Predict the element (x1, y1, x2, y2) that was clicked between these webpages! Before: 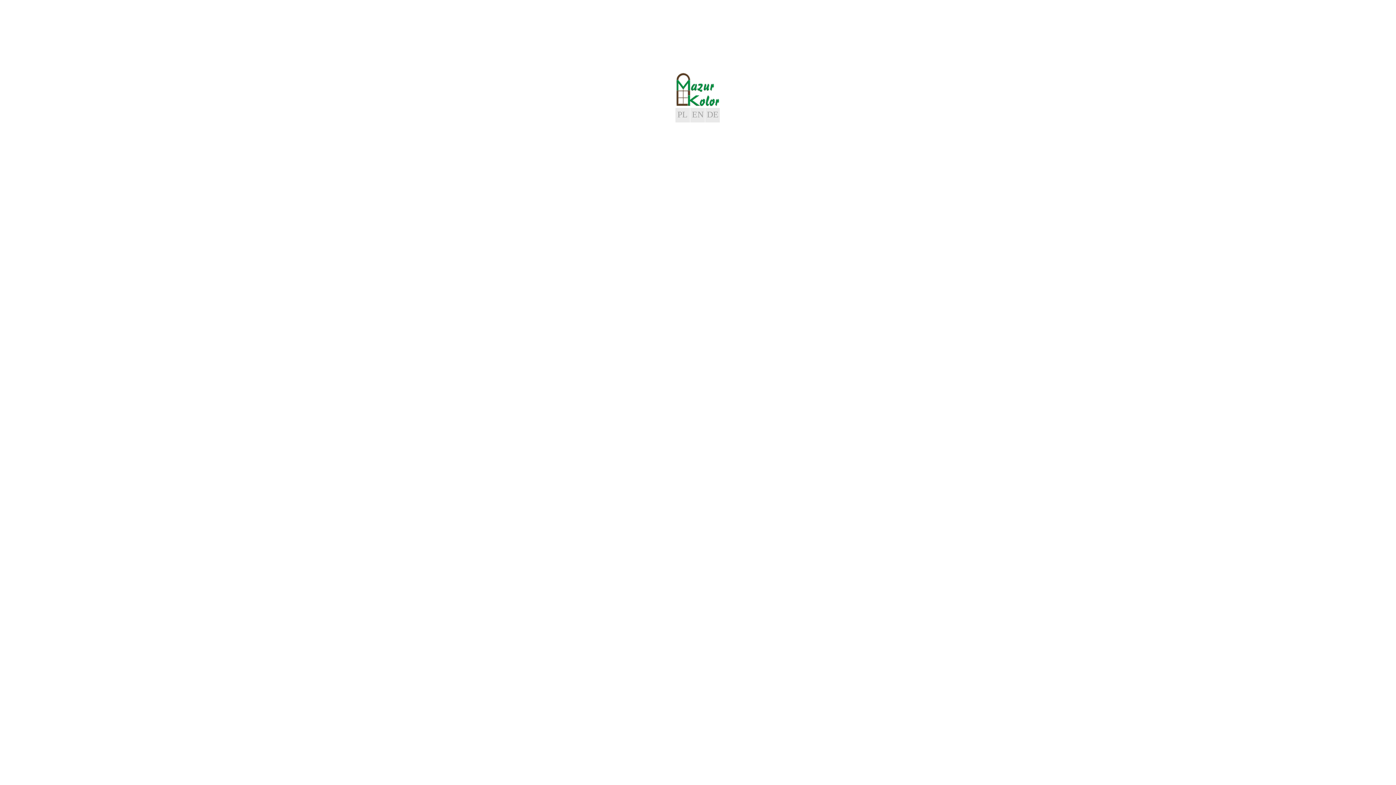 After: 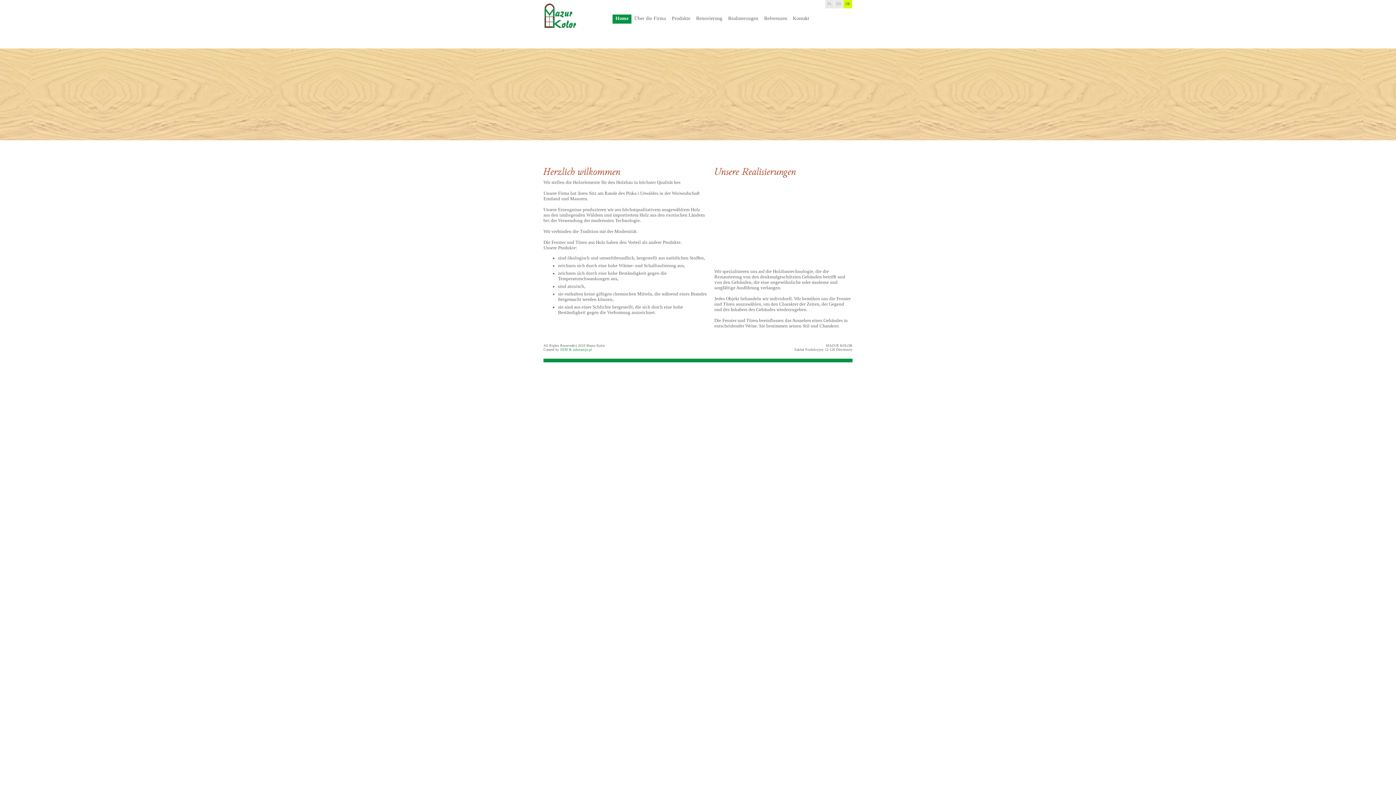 Action: label: DE bbox: (705, 108, 719, 122)